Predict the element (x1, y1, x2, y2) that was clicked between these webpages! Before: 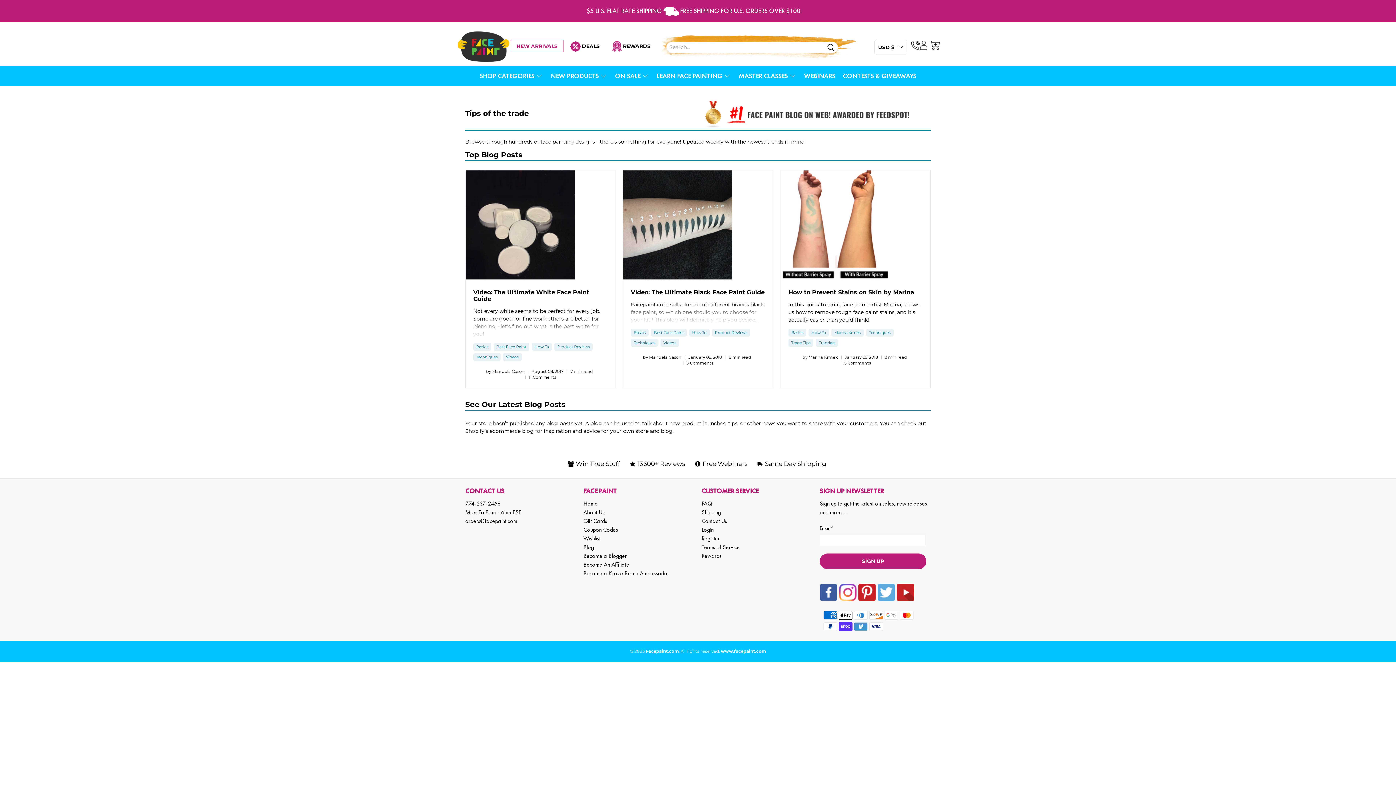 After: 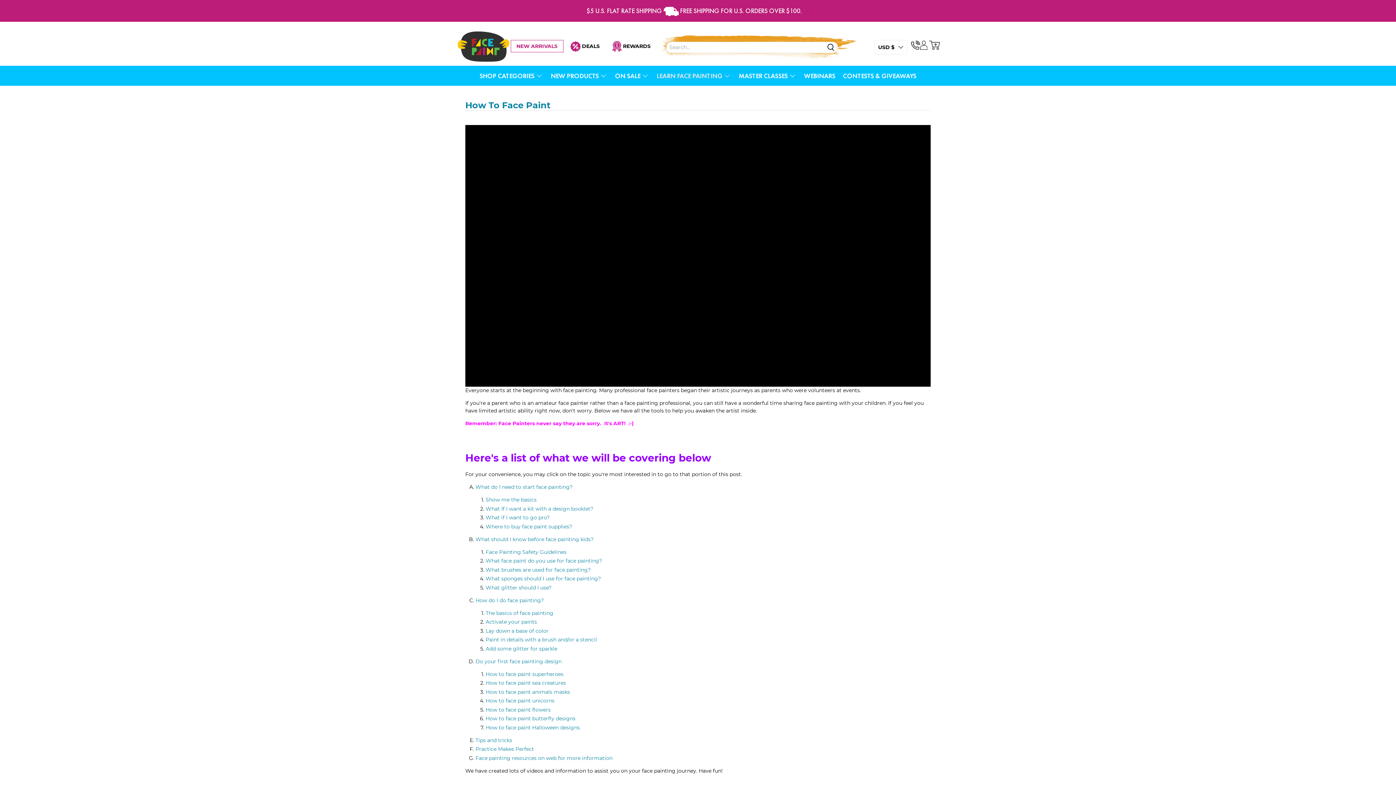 Action: label: LEARN FACE PAINTING bbox: (653, 44, 735, 64)